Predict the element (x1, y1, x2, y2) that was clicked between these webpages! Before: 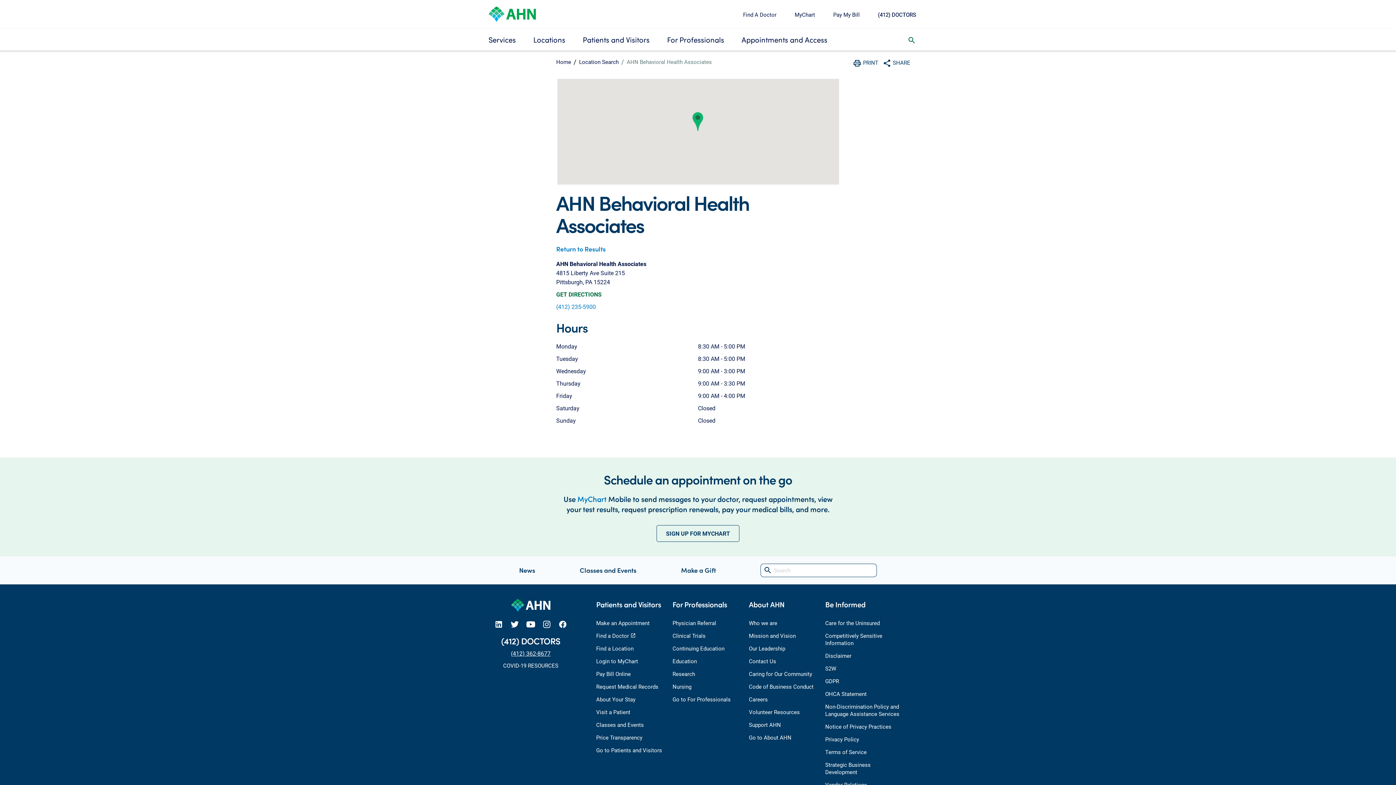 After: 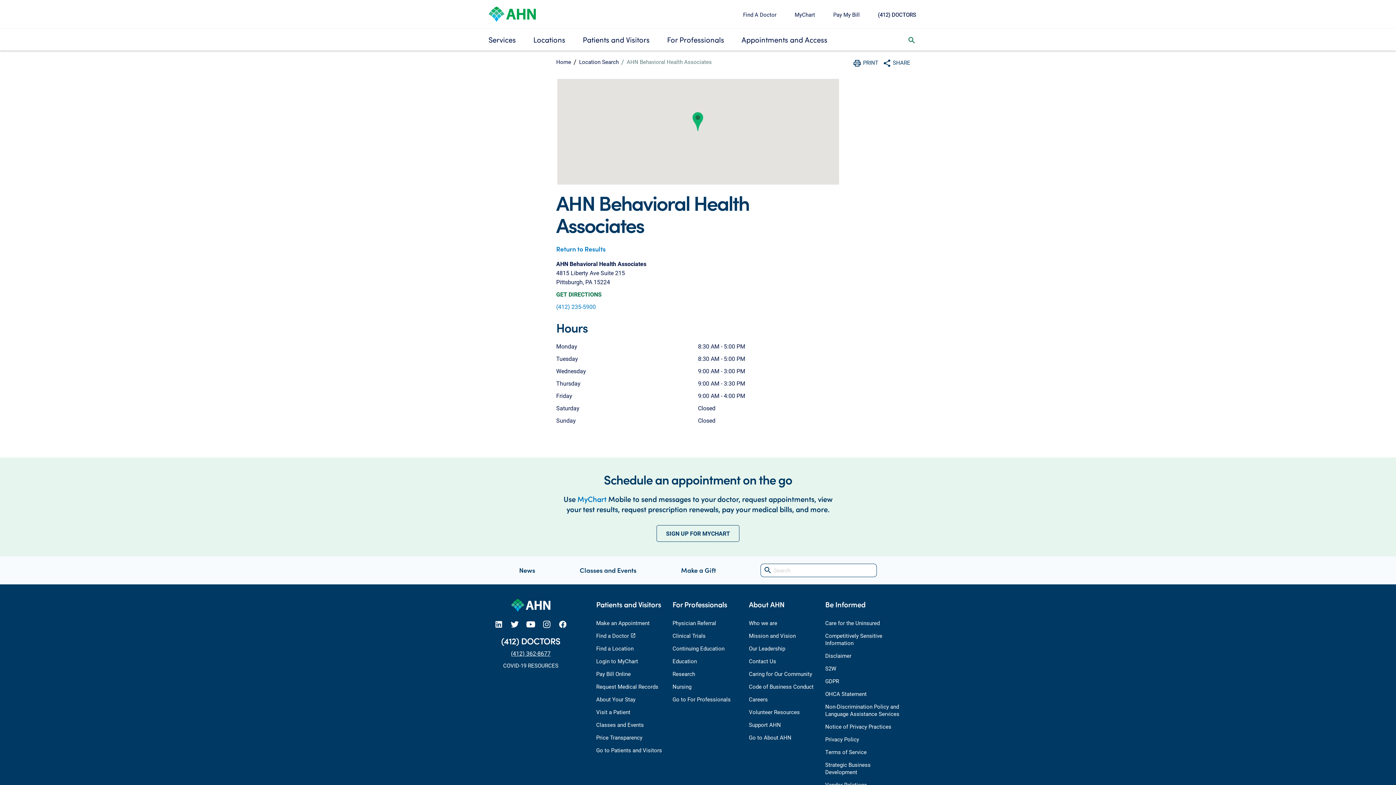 Action: bbox: (878, 10, 916, 18) label: (412) DOCTORS